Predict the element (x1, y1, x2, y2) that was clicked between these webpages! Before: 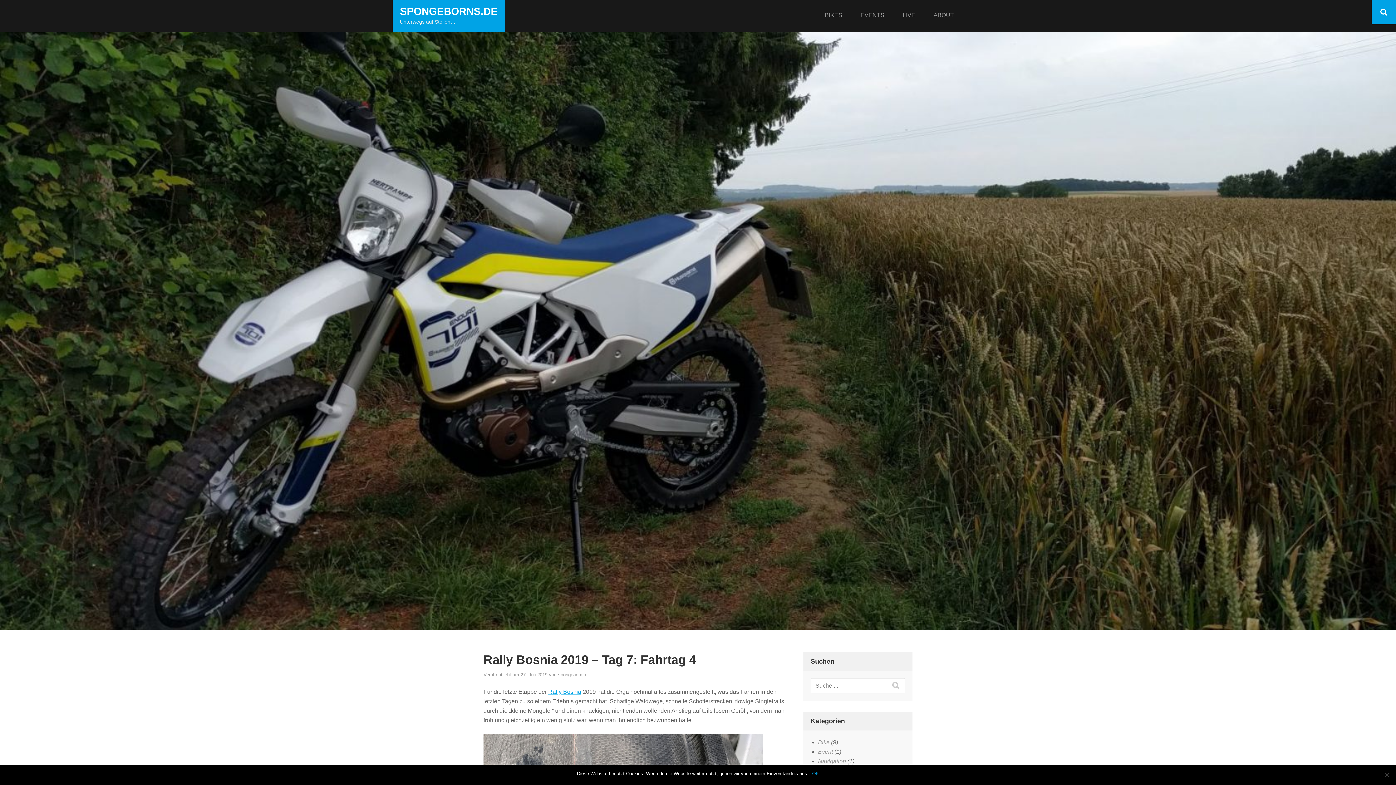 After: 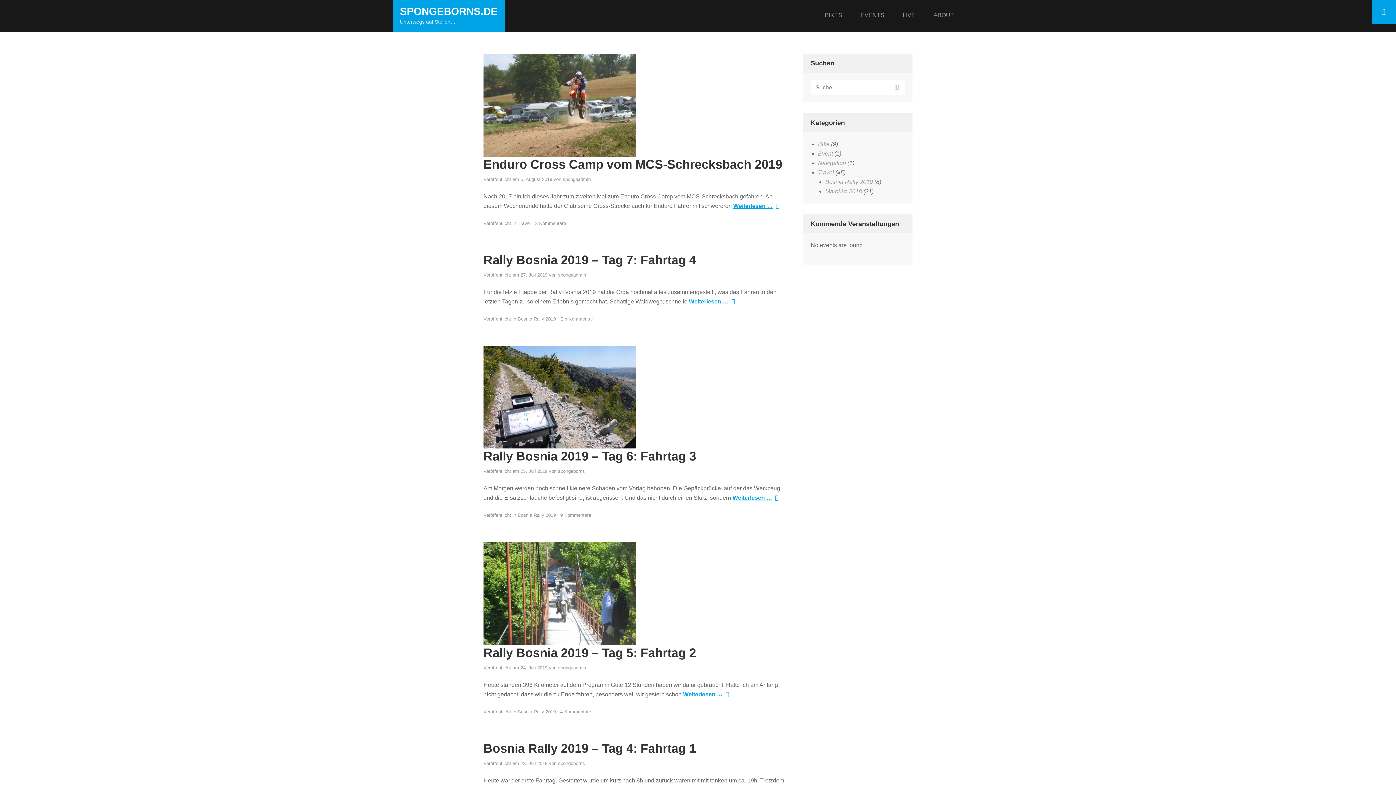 Action: bbox: (0, 32, 1396, 630)